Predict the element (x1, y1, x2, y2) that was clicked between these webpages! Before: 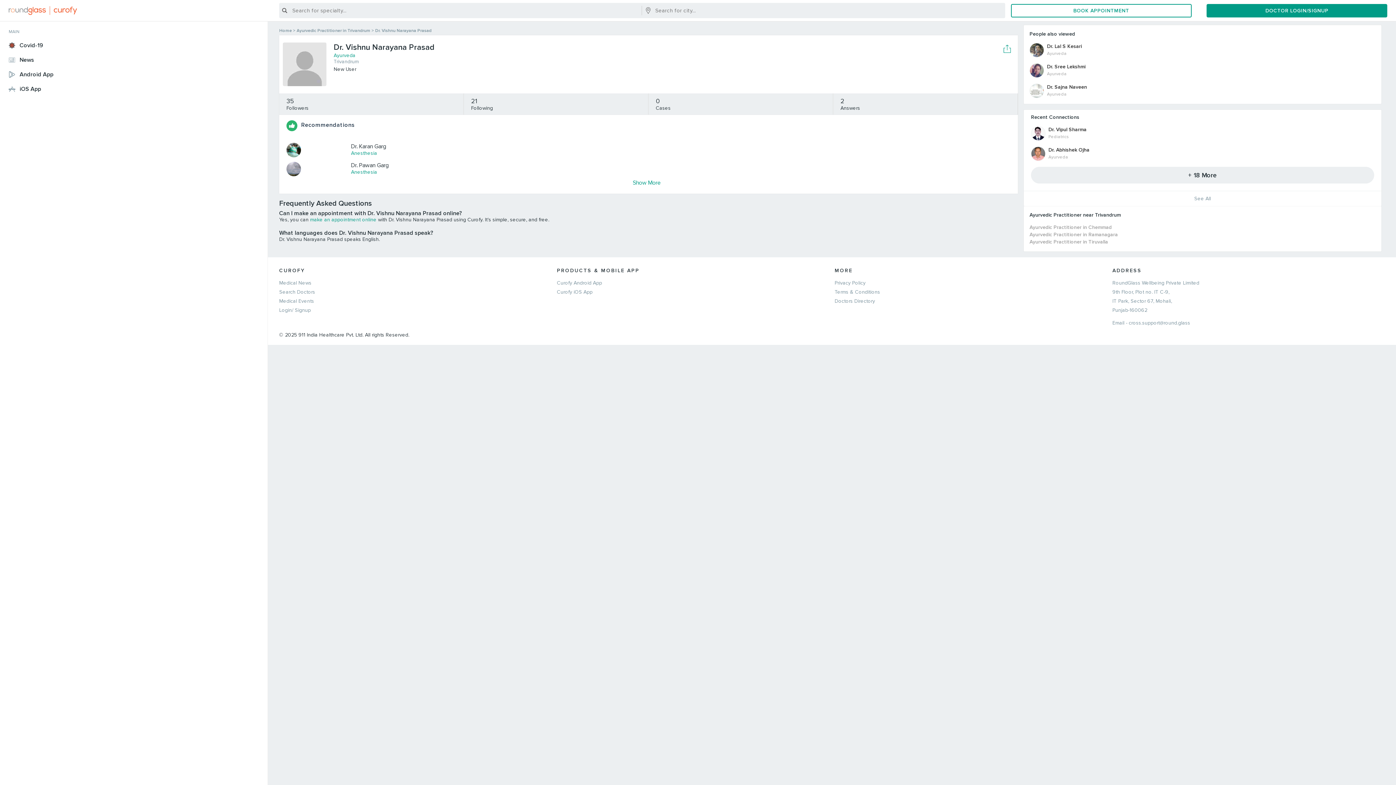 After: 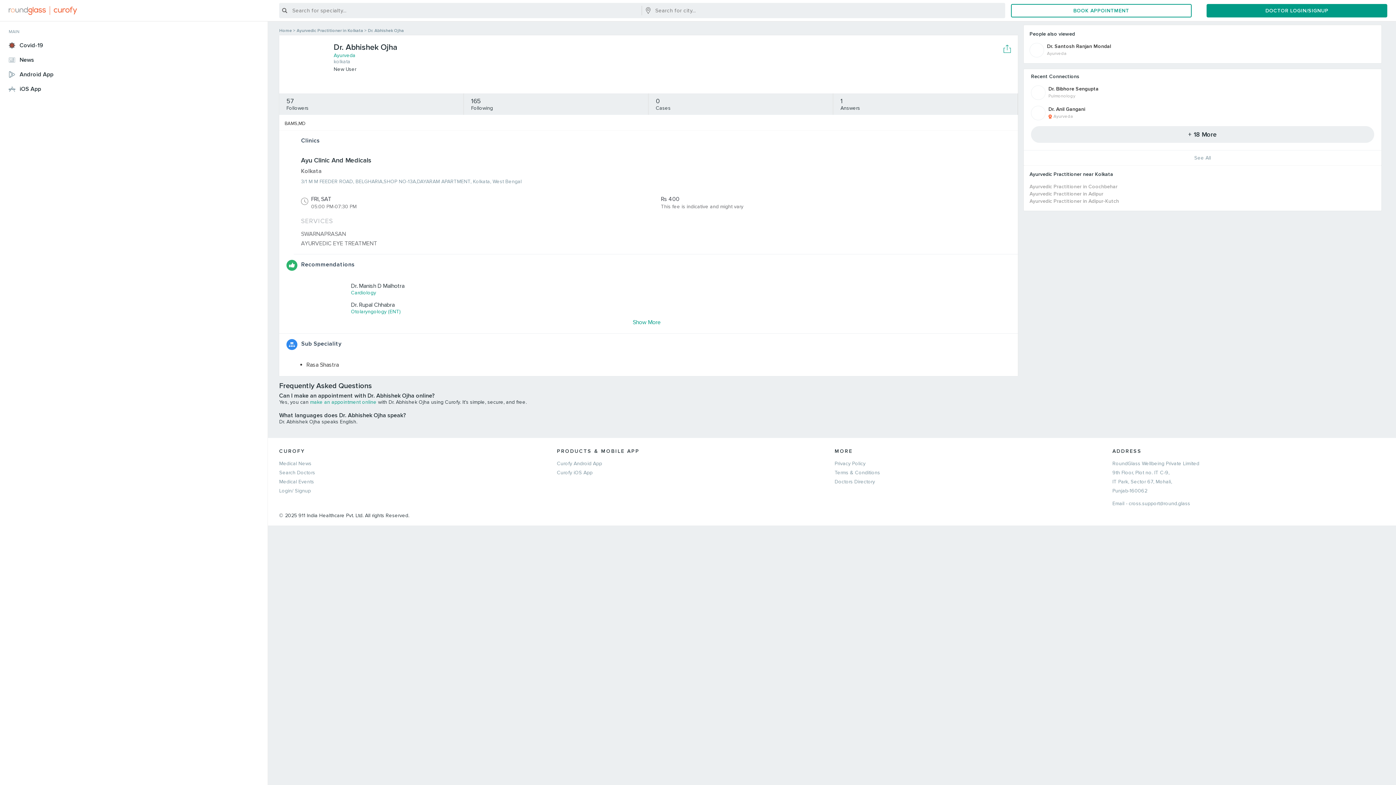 Action: bbox: (1031, 150, 1048, 156)